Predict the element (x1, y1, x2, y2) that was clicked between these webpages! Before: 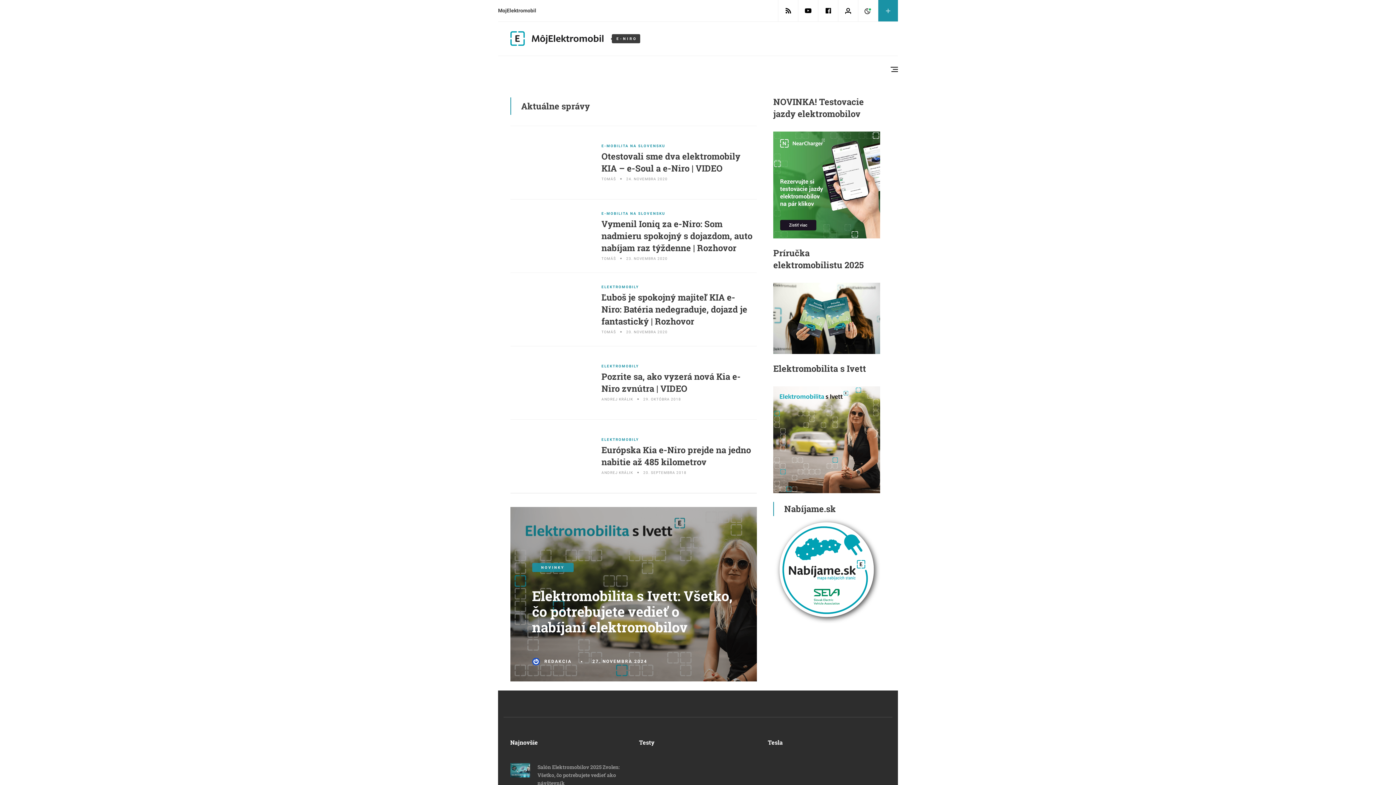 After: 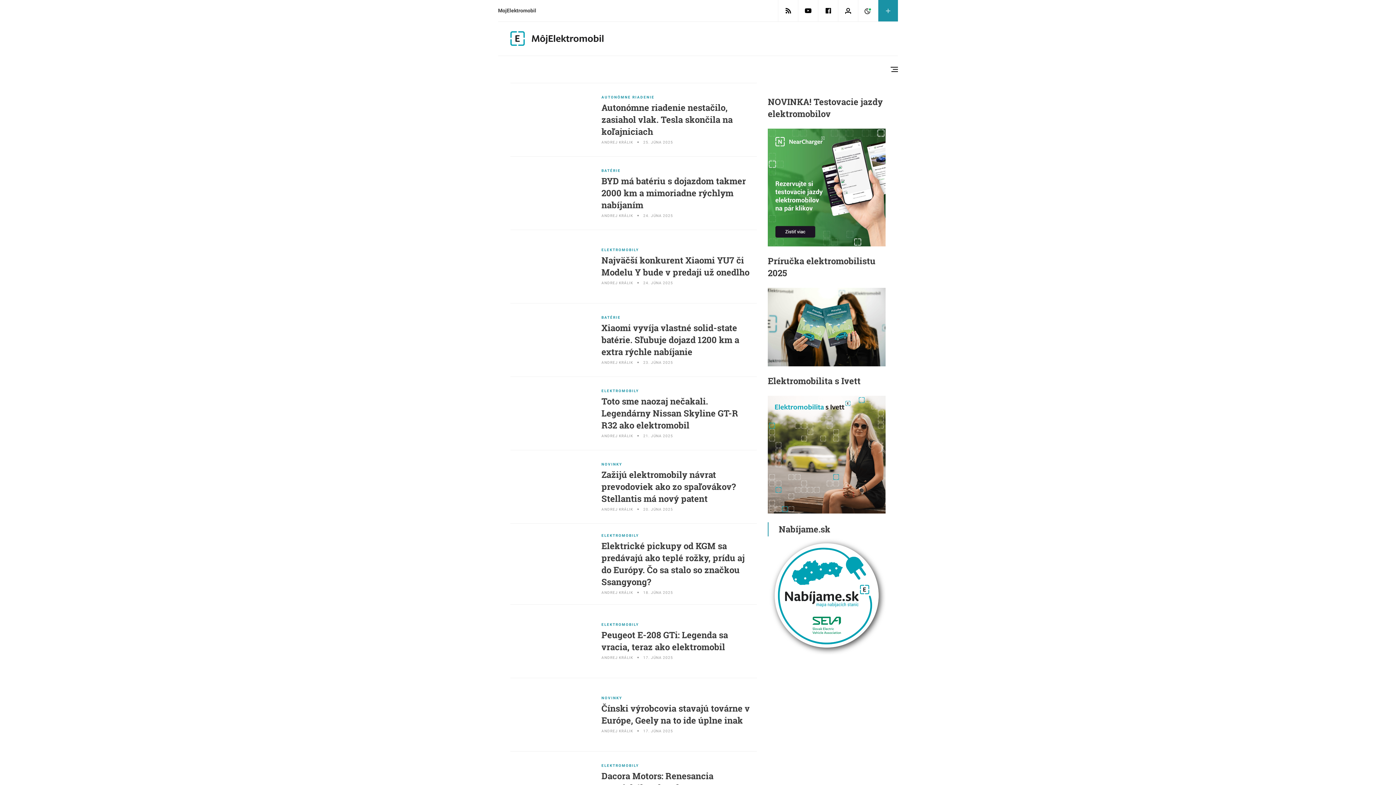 Action: bbox: (601, 470, 633, 474) label: ANDREJ KRÁLIK